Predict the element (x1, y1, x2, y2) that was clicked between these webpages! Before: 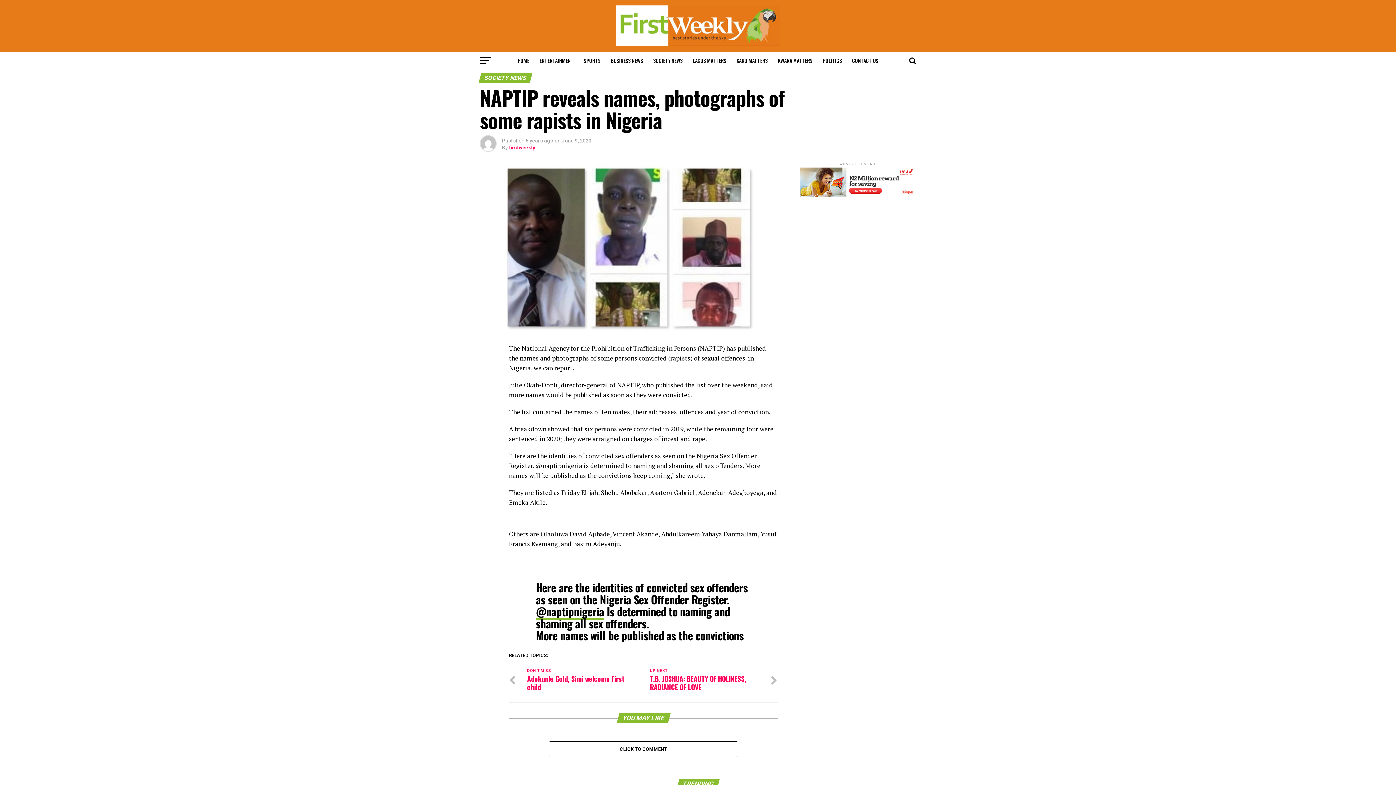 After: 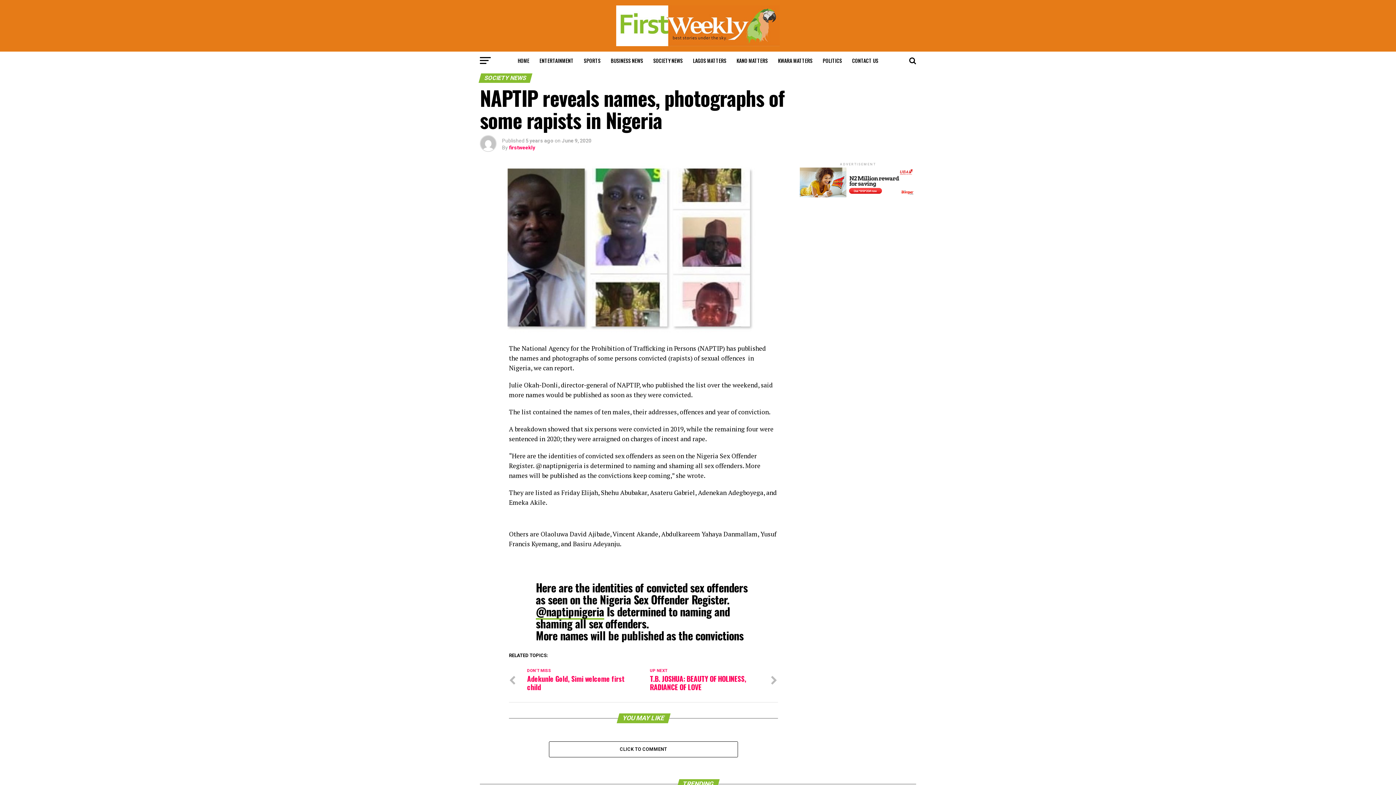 Action: bbox: (800, 192, 916, 199)